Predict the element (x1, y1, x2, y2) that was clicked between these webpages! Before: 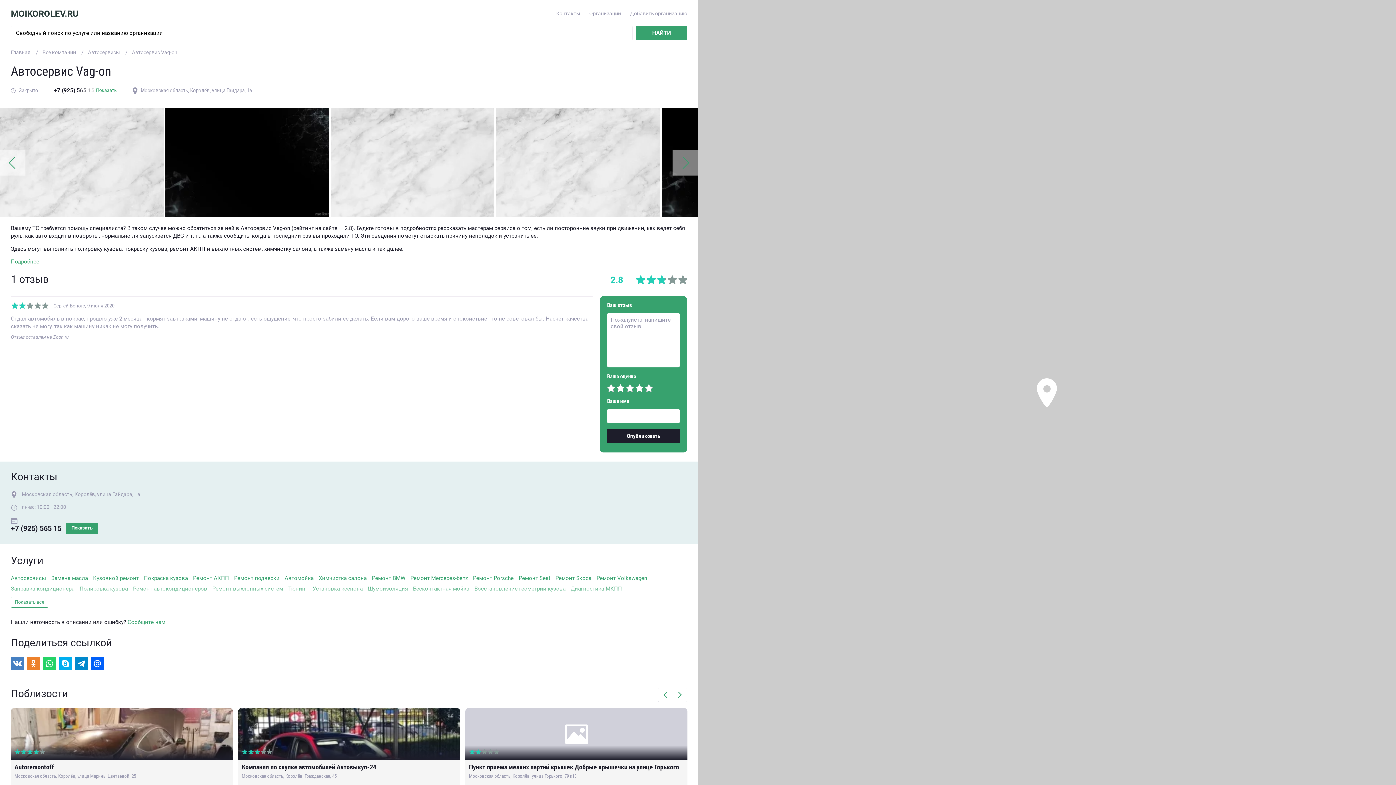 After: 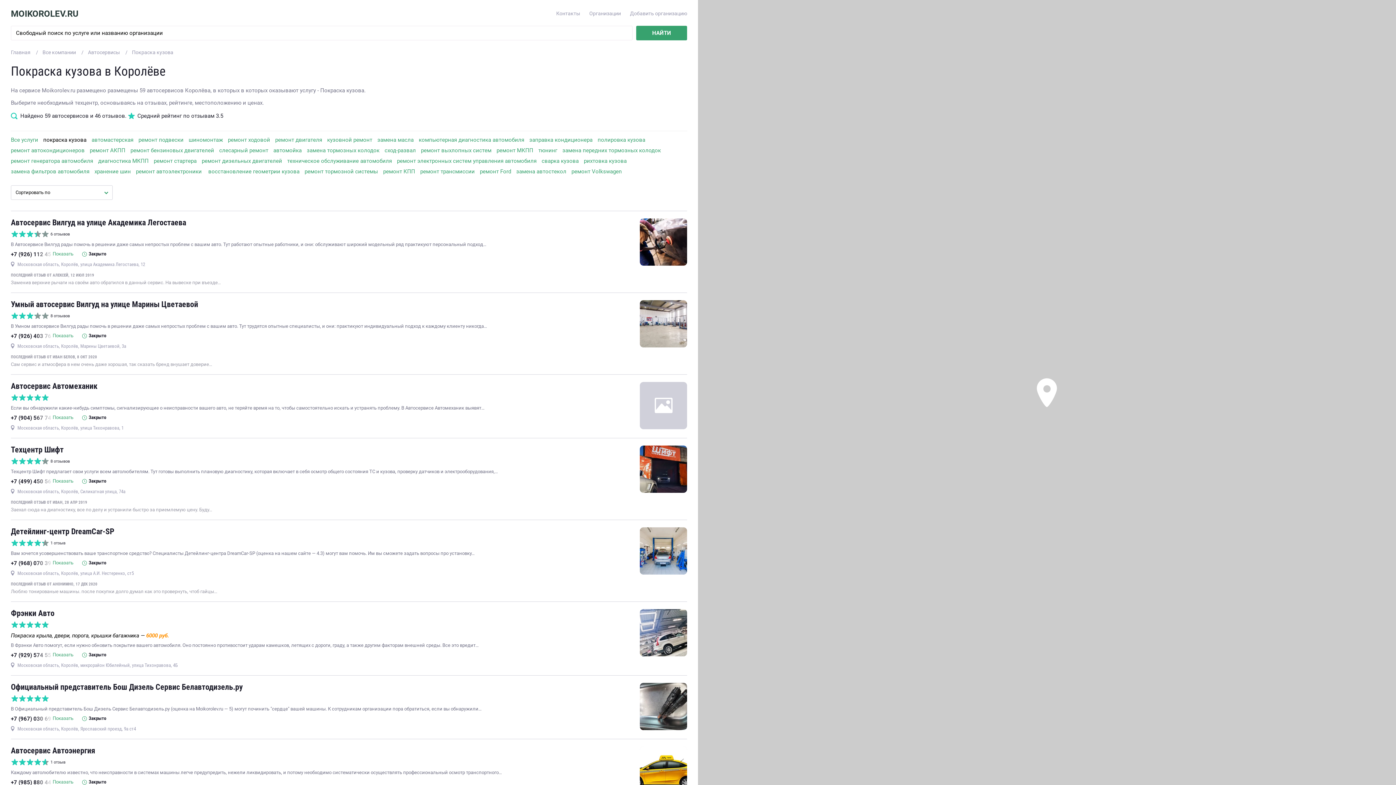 Action: bbox: (144, 575, 188, 582) label: Покраска кузова